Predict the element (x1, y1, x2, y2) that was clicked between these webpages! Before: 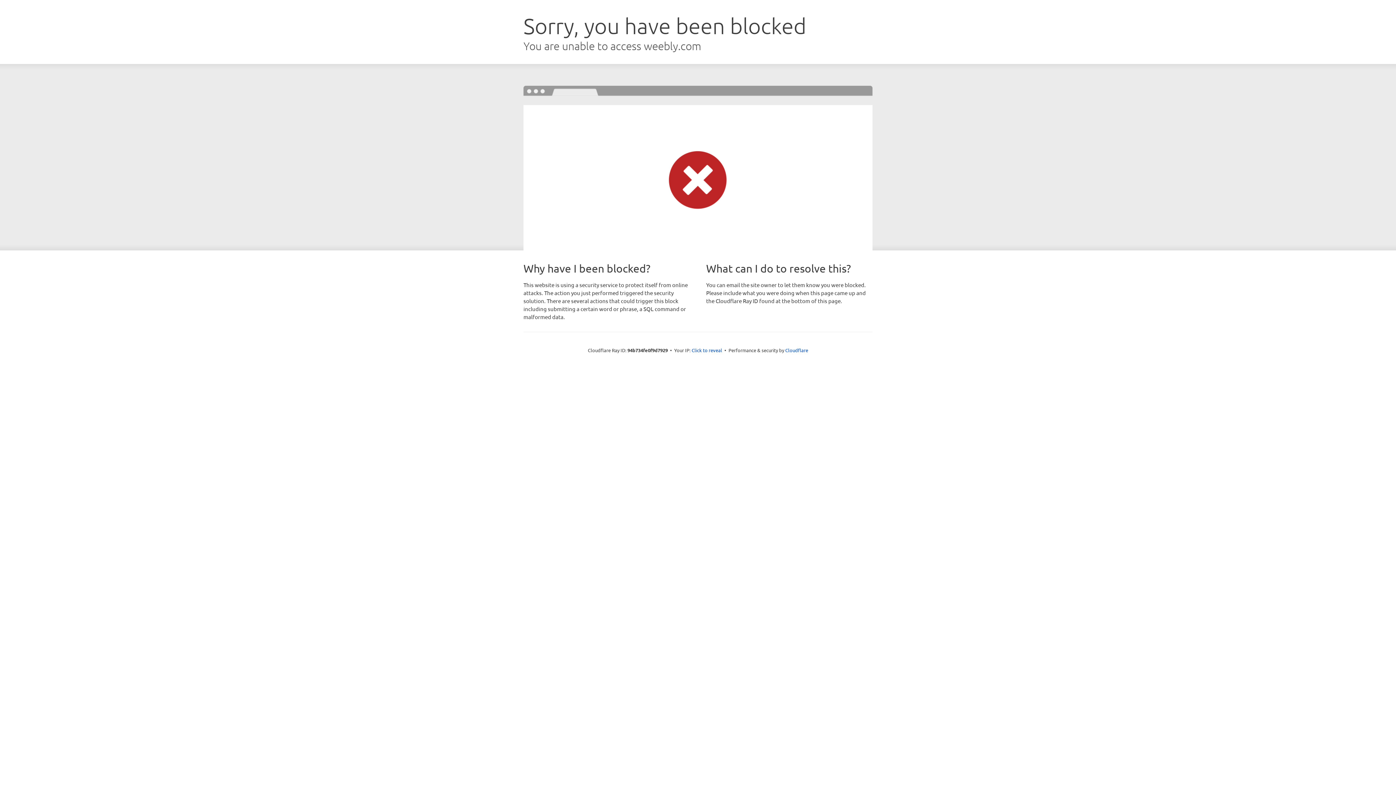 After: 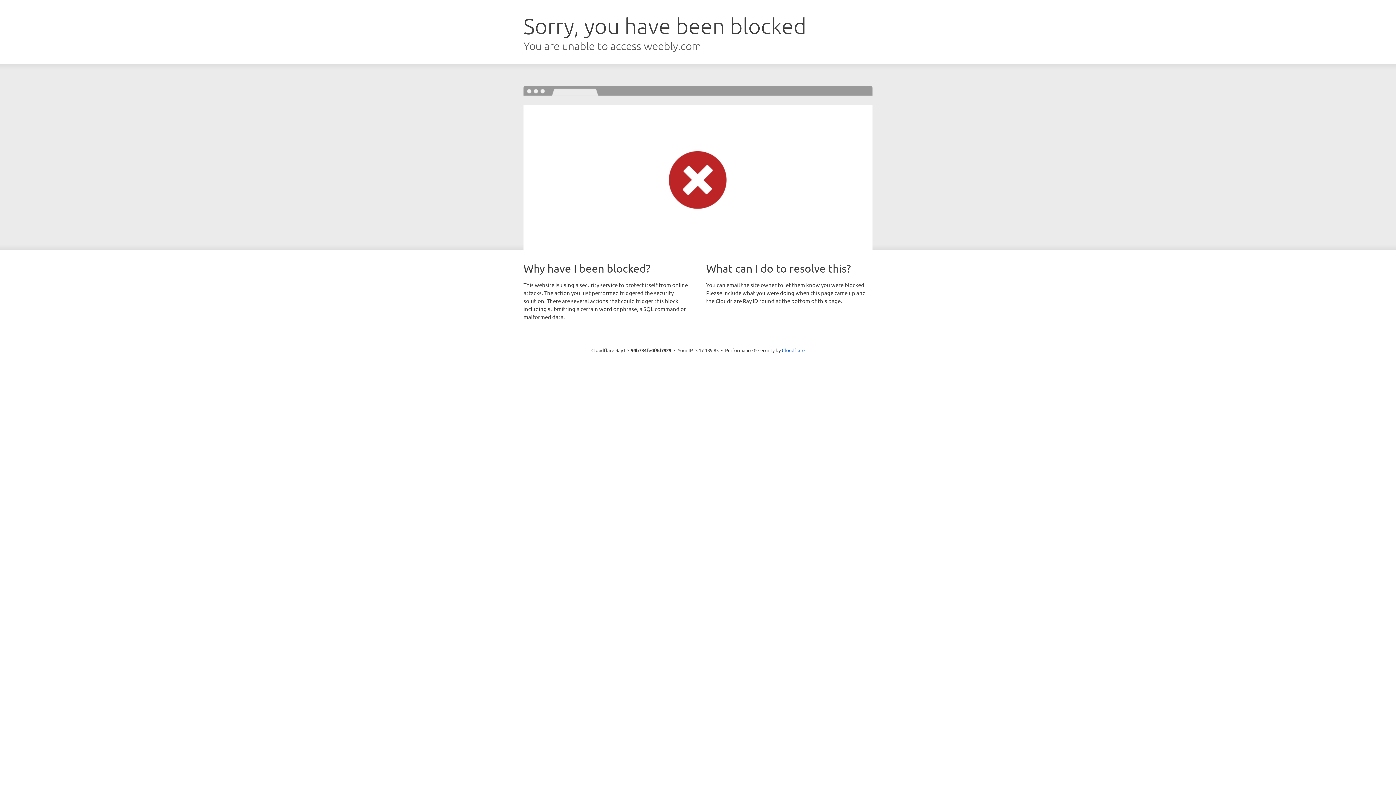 Action: label: Click to reveal bbox: (691, 346, 722, 353)